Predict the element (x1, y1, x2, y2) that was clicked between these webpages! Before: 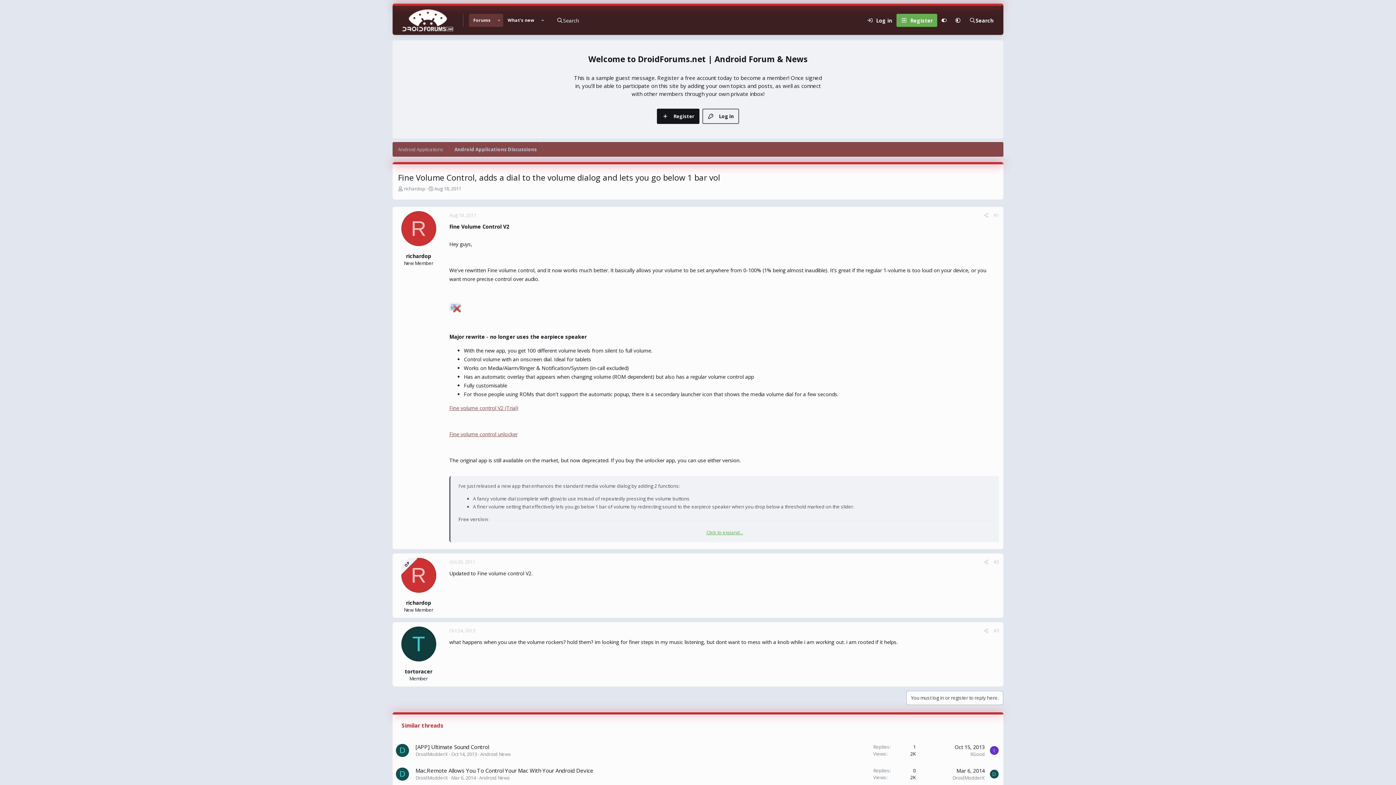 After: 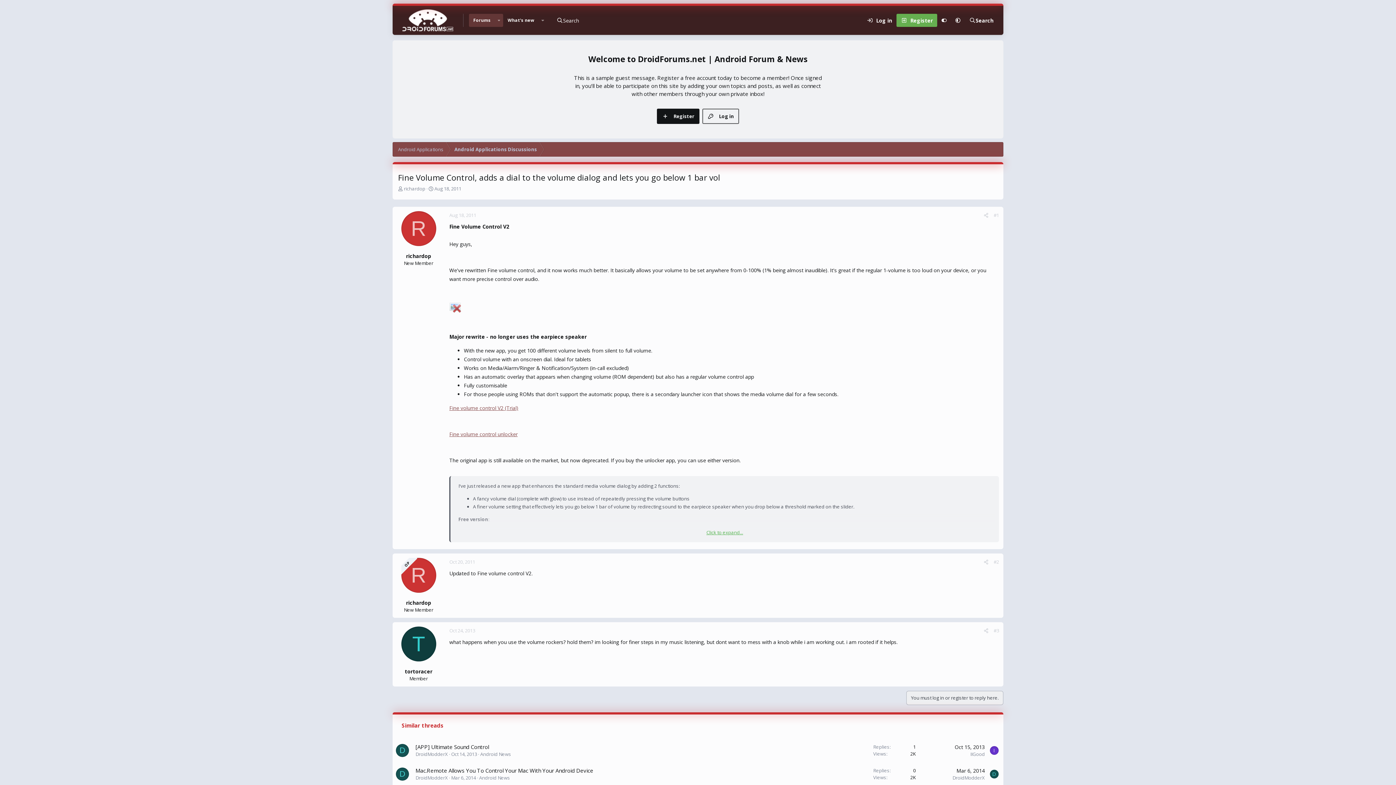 Action: bbox: (906, 691, 1003, 705) label: You must log in or register to reply here.